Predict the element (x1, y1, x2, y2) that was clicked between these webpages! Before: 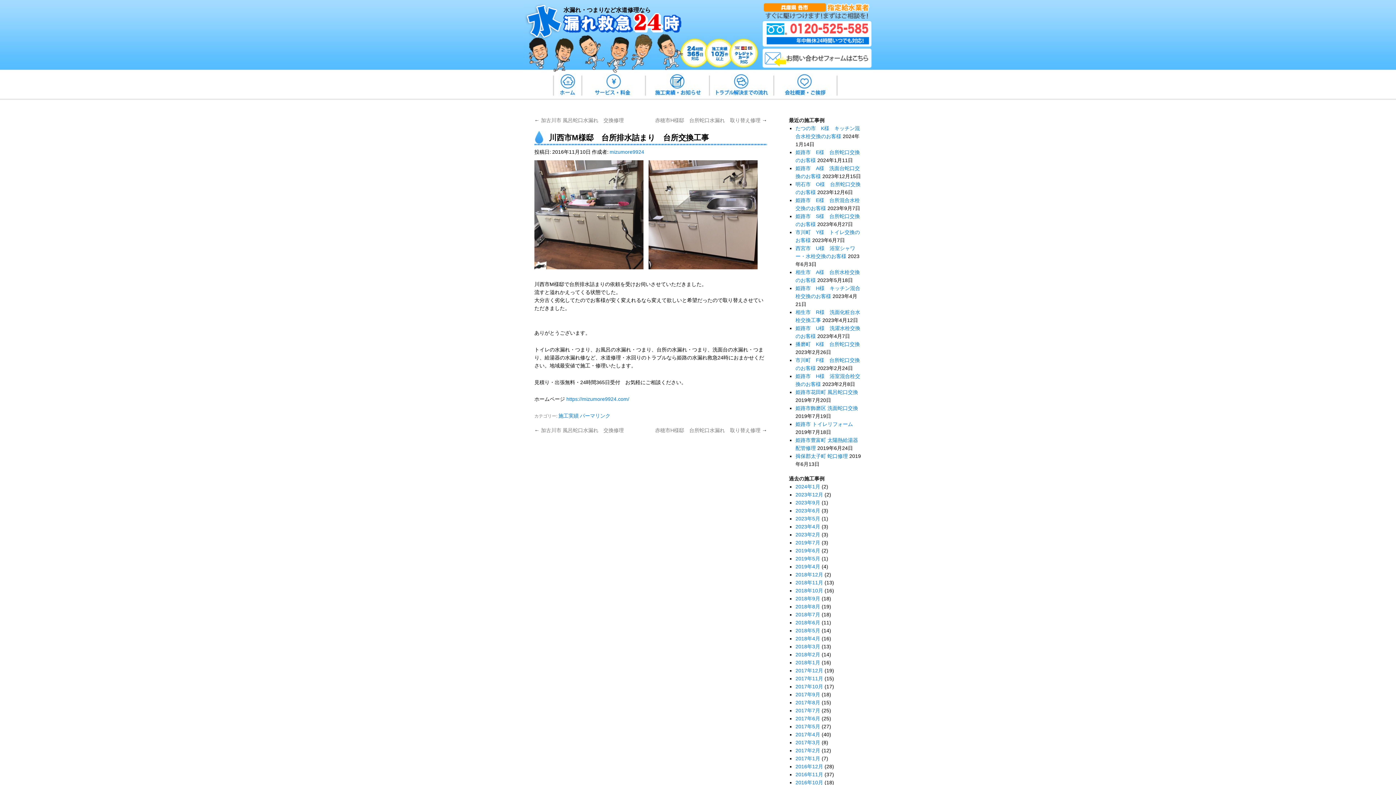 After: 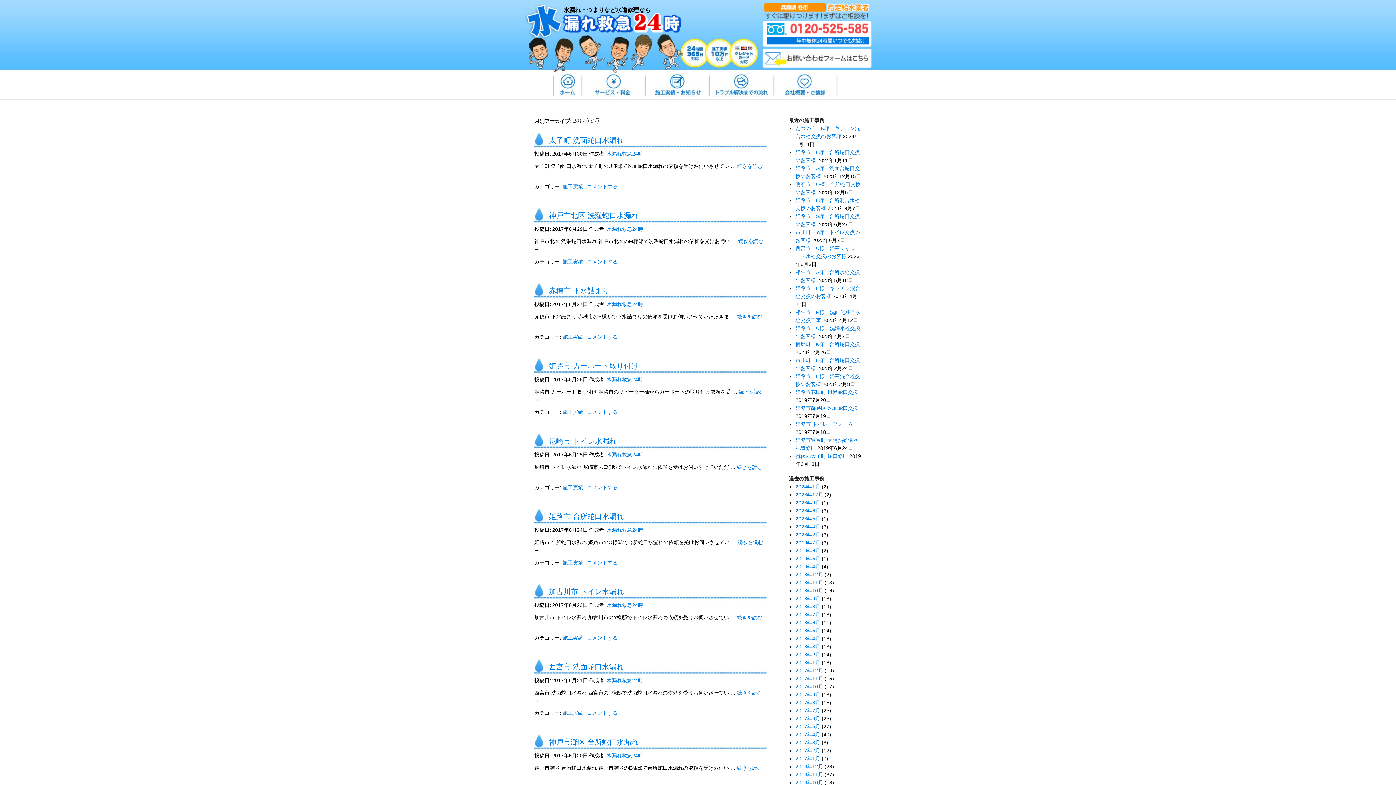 Action: label: 2017年6月 bbox: (795, 716, 820, 721)